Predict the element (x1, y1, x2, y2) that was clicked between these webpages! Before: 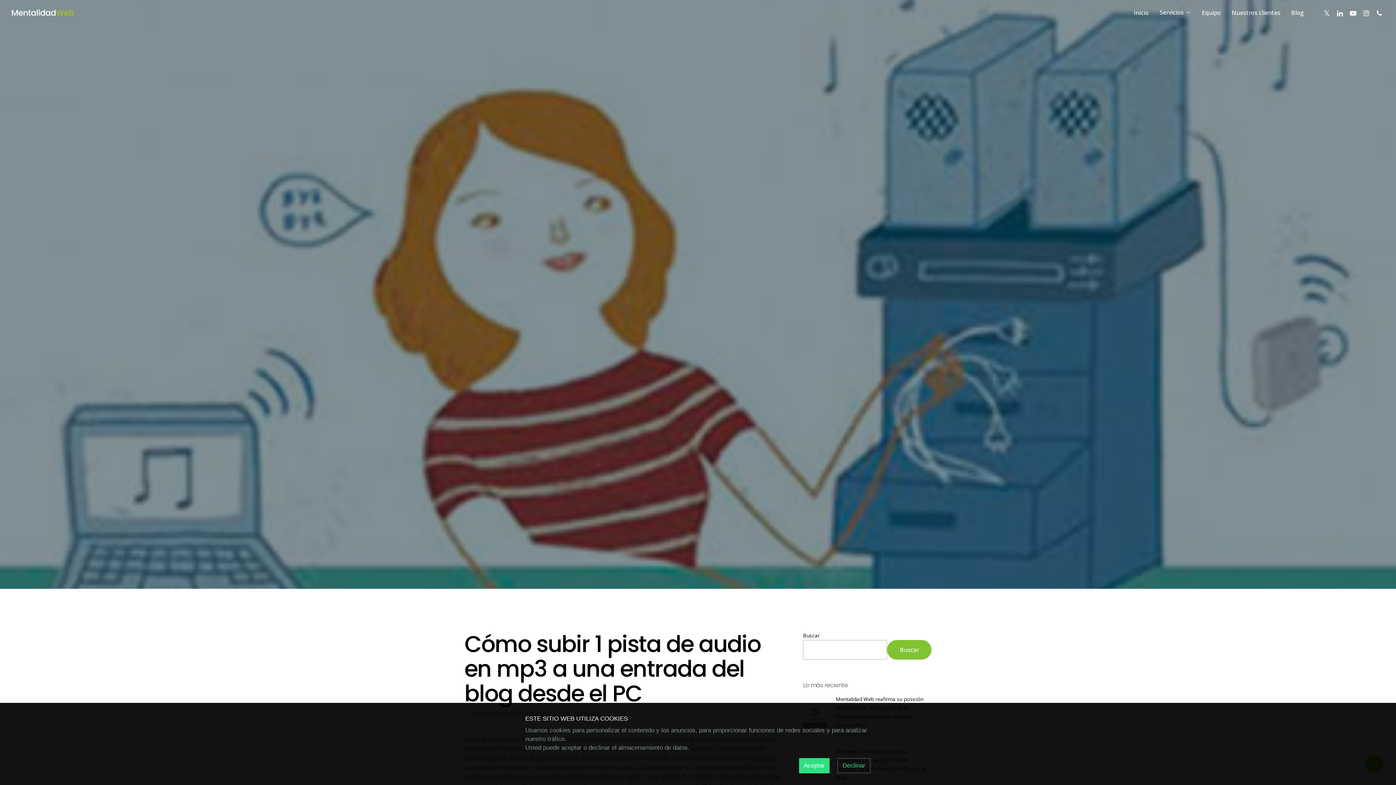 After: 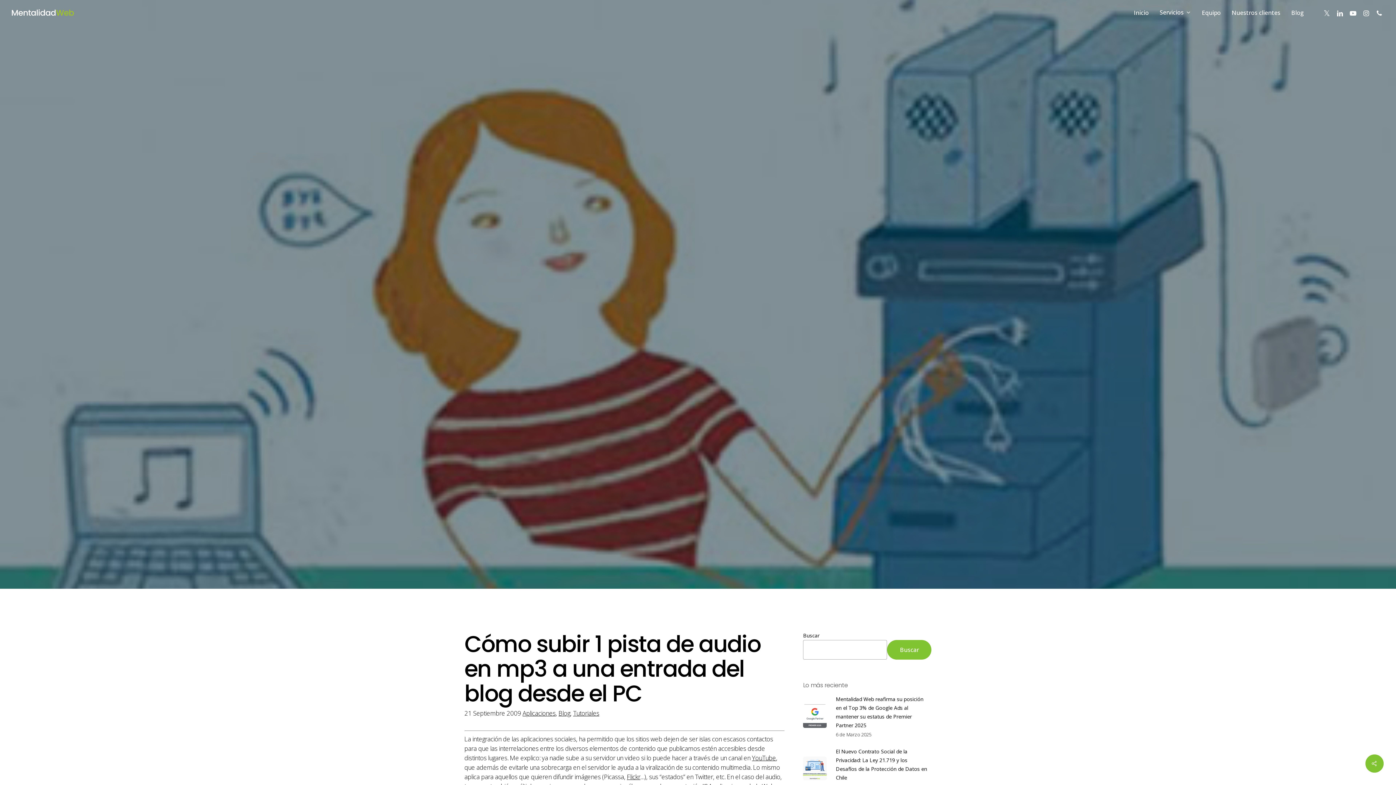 Action: bbox: (837, 758, 870, 773) label: Declinar